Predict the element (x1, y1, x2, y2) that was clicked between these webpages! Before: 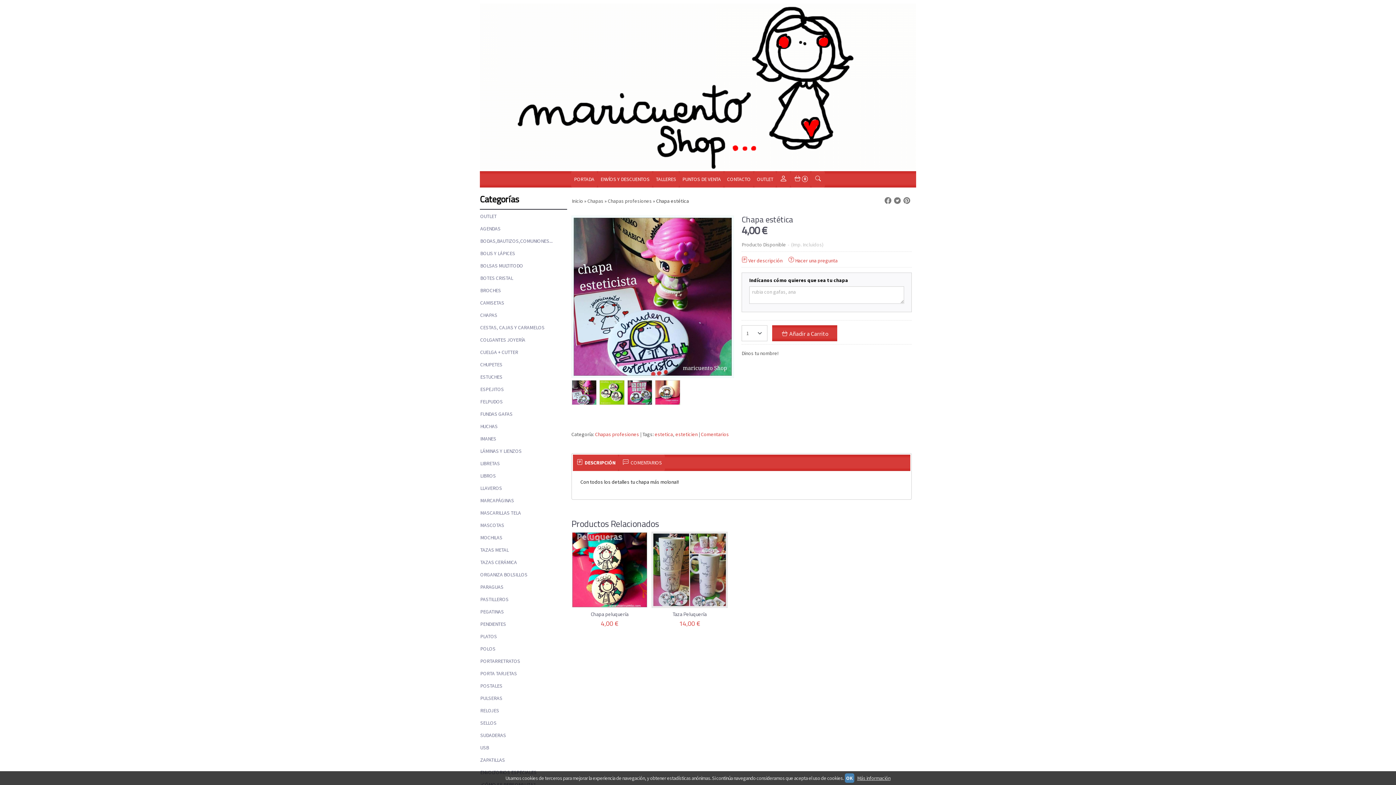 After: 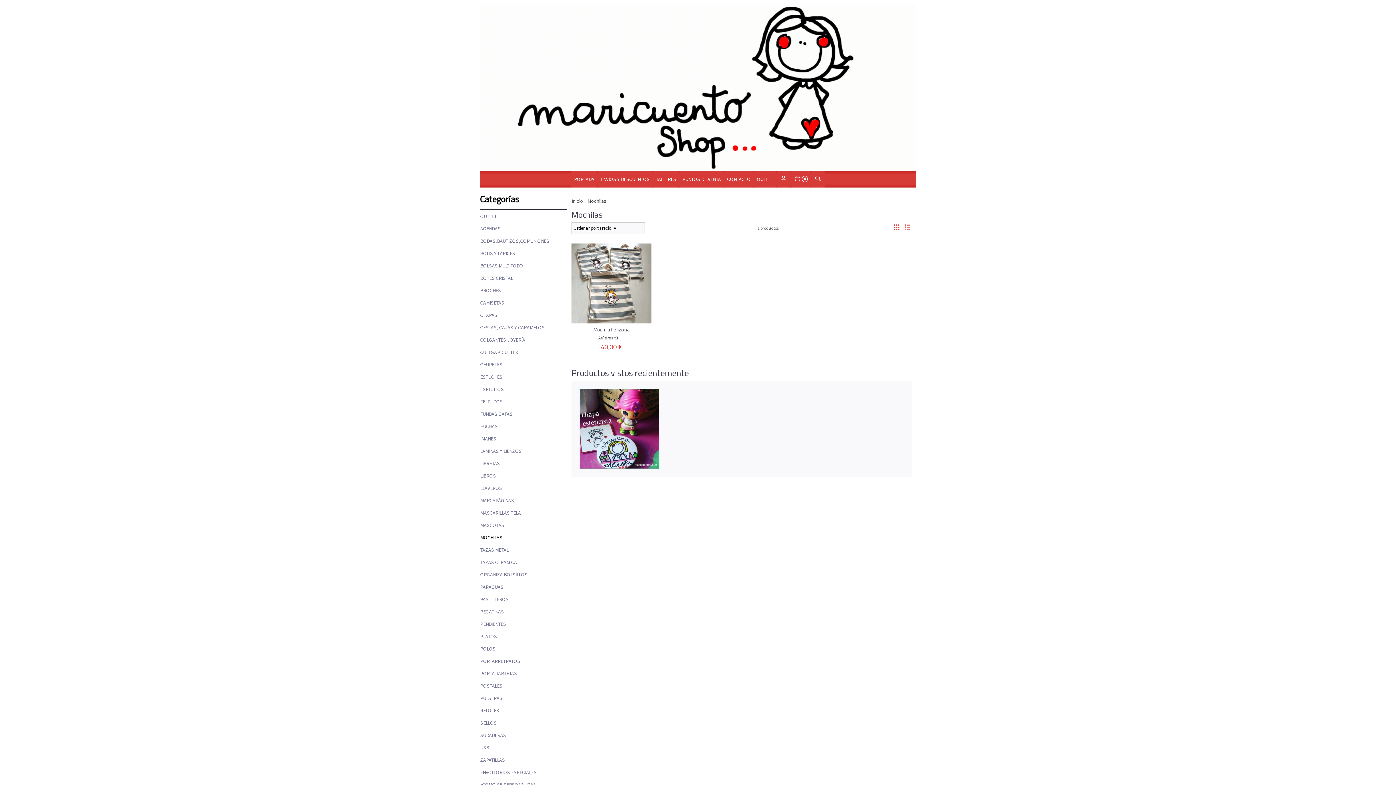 Action: bbox: (480, 531, 566, 544) label: MOCHILAS